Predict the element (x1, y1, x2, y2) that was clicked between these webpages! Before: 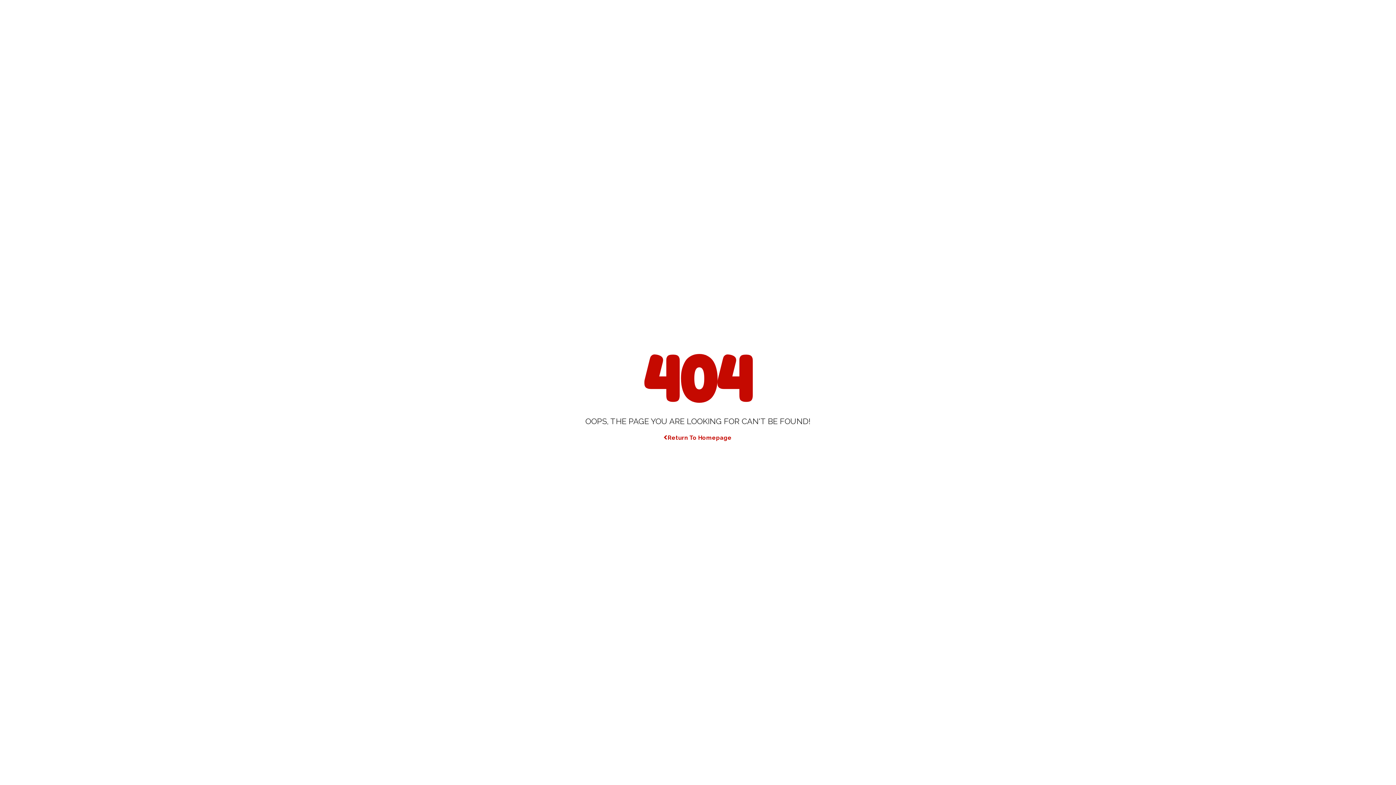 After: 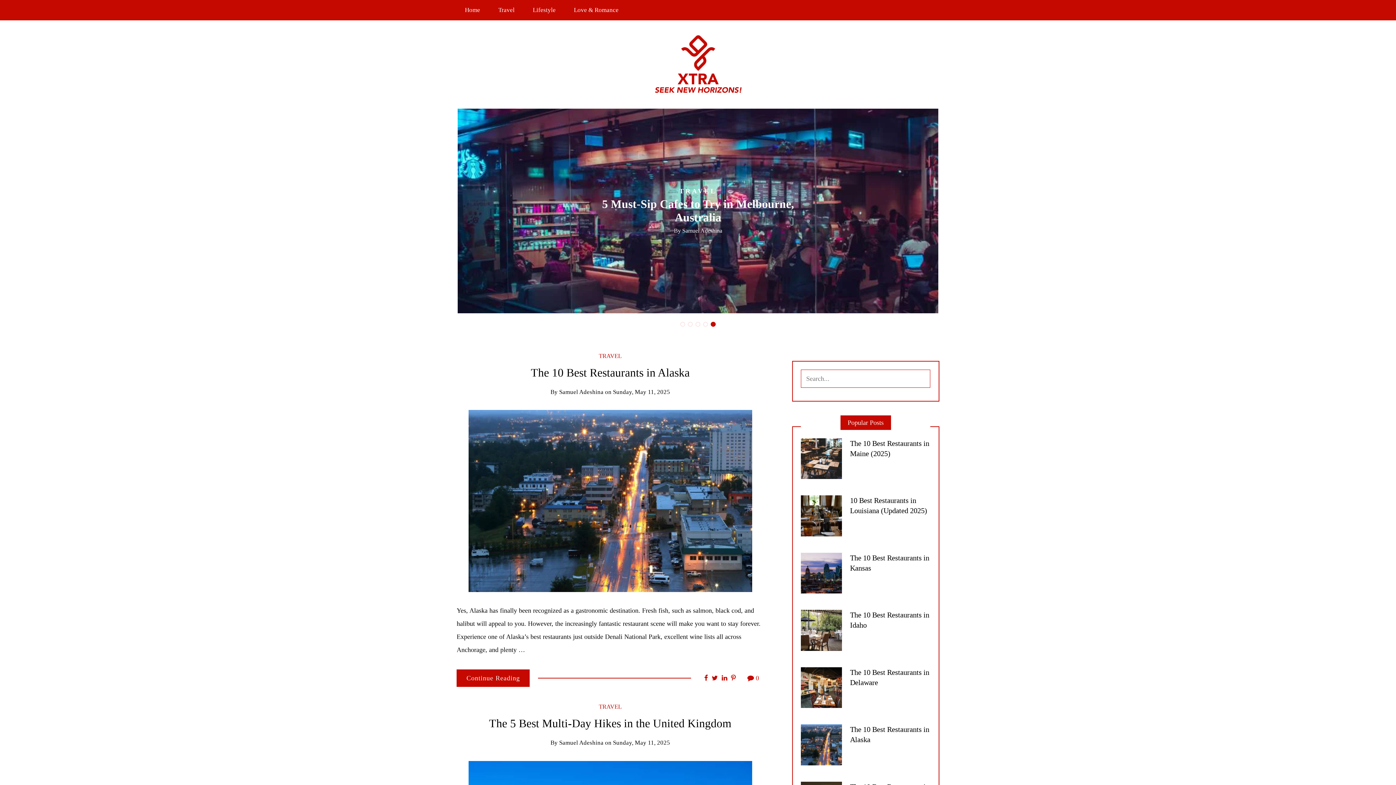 Action: label: Return To Homepage bbox: (664, 426, 731, 442)